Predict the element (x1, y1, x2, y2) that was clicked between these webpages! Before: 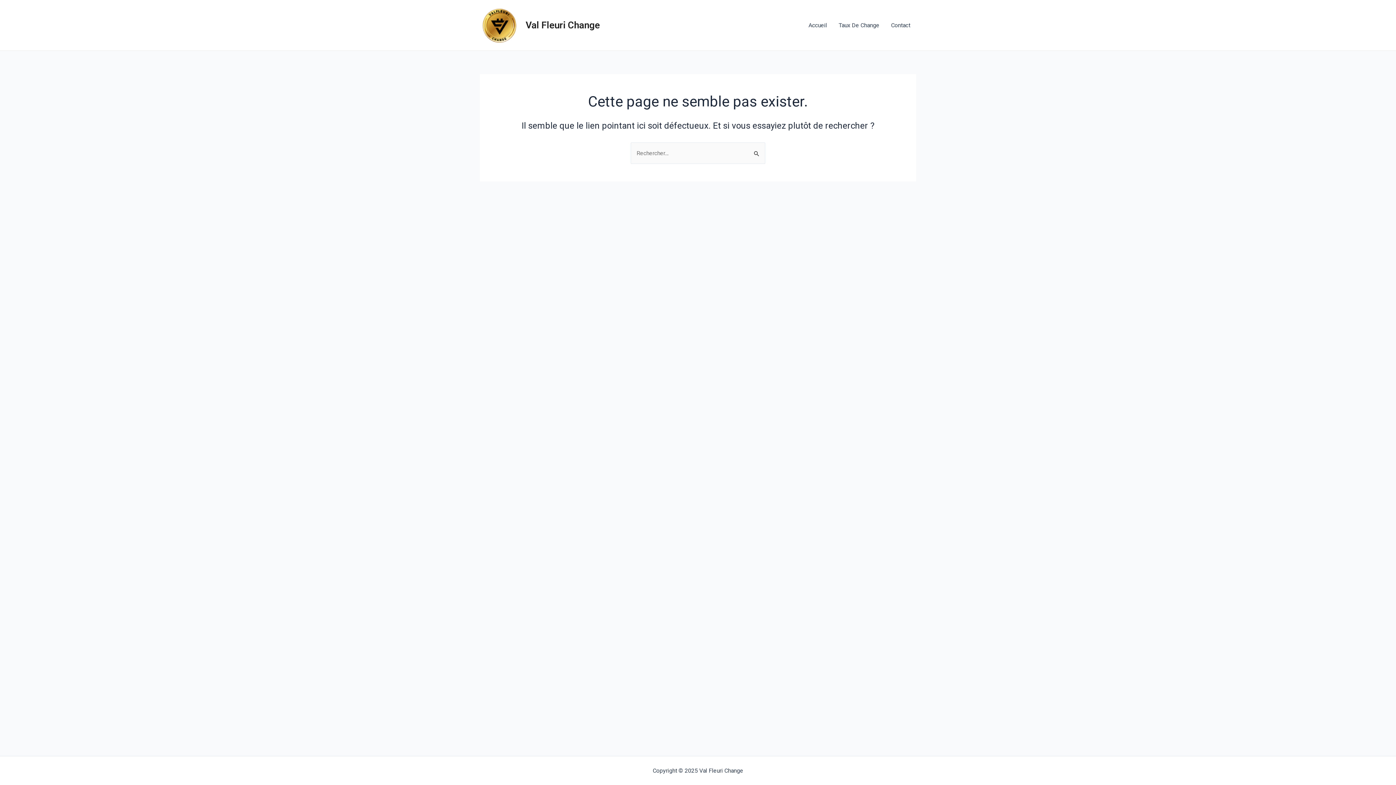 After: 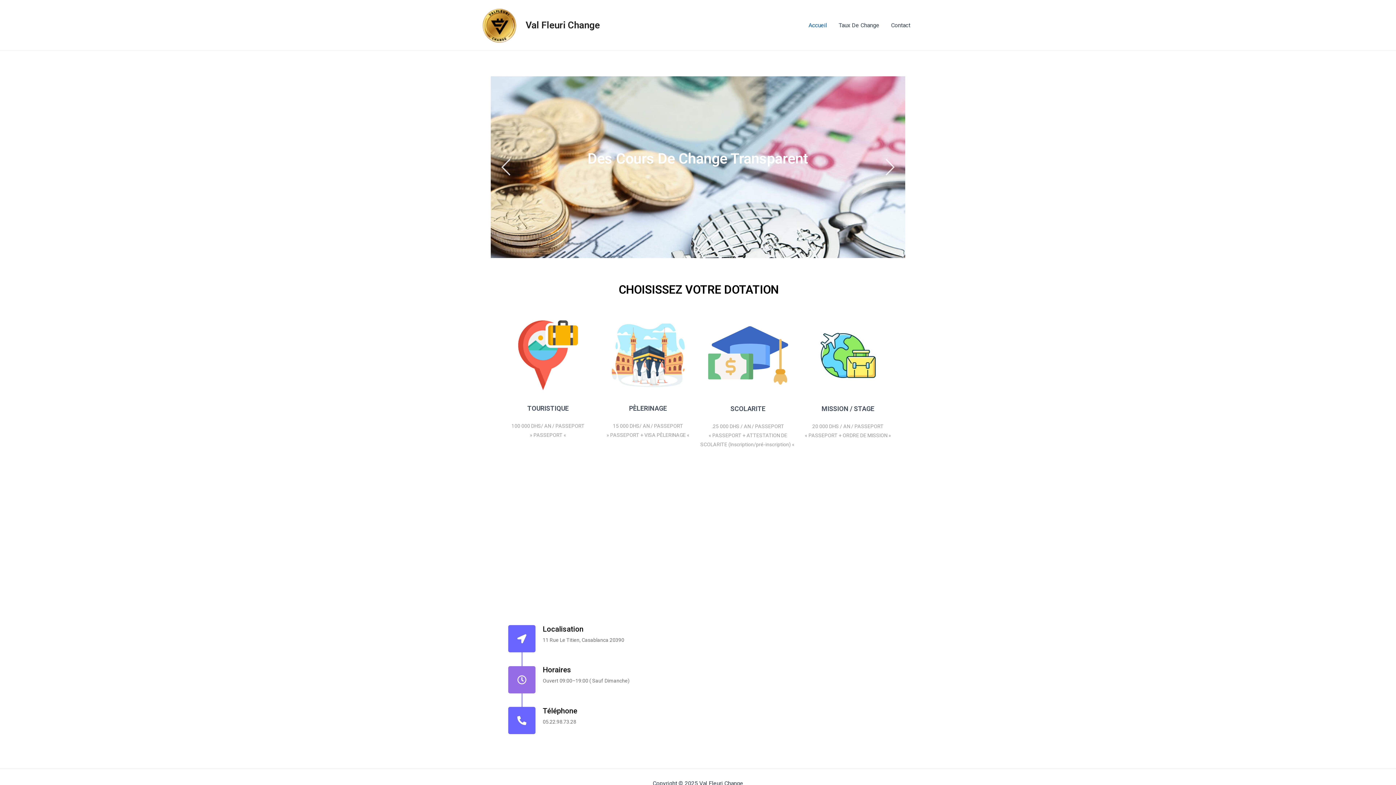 Action: bbox: (525, 19, 600, 30) label: Val Fleuri Change